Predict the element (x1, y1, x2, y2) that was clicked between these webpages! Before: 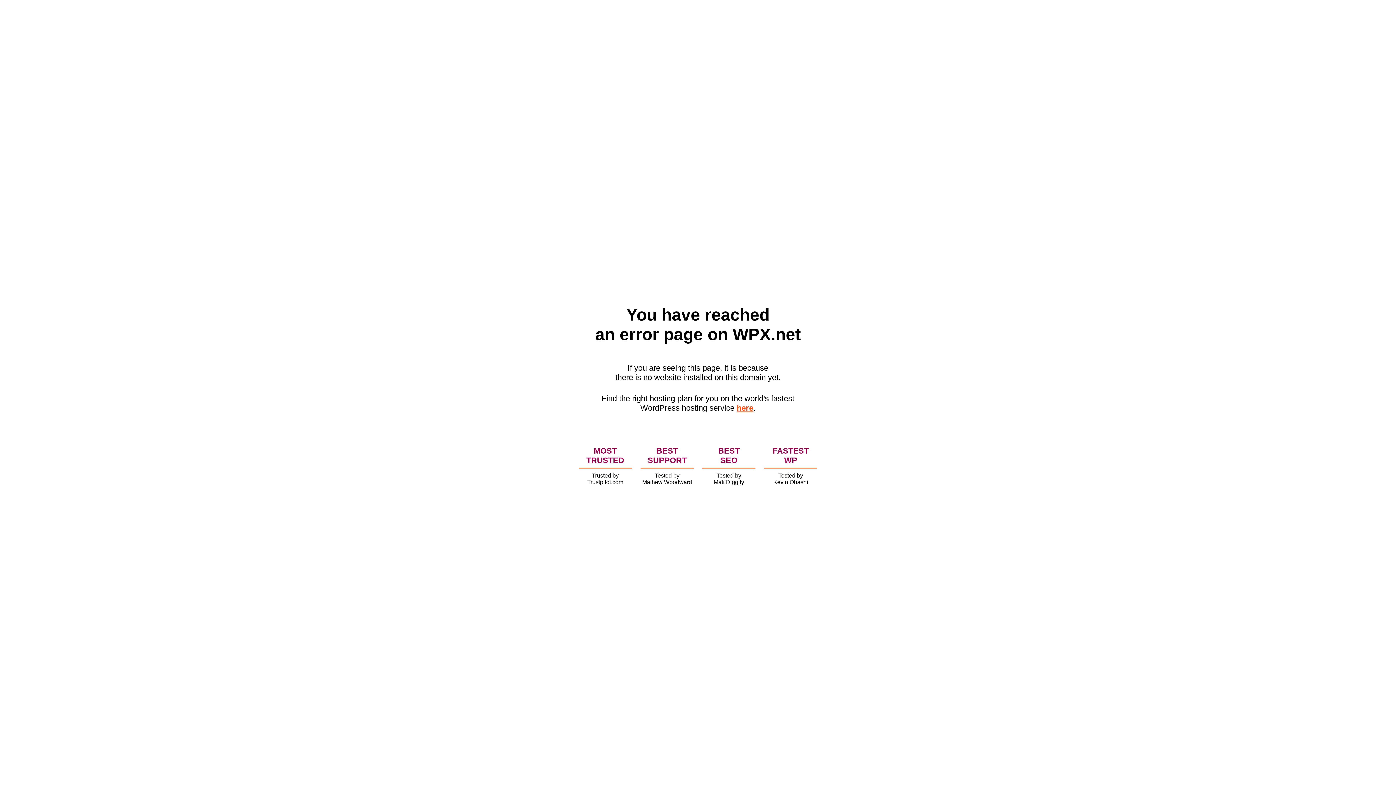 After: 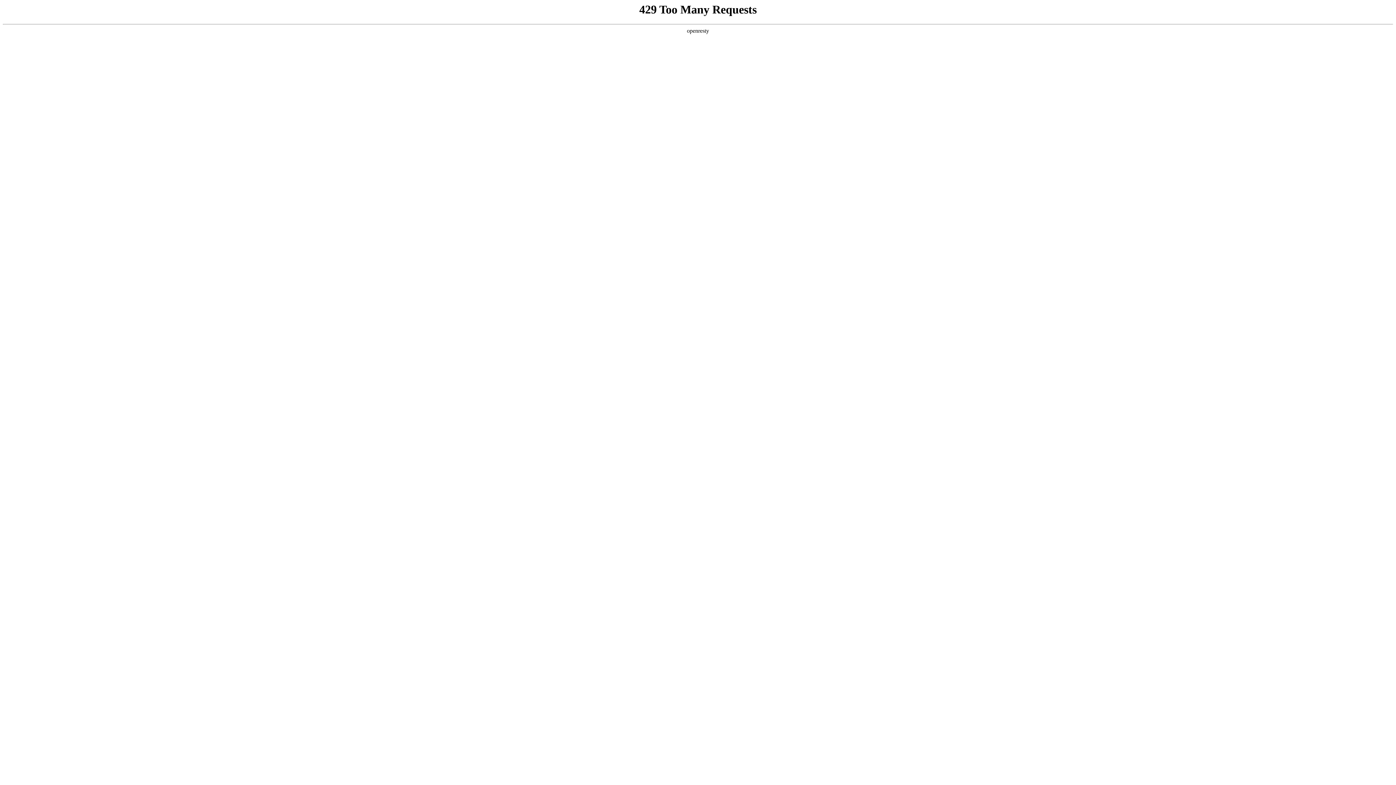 Action: label: here bbox: (736, 403, 753, 412)